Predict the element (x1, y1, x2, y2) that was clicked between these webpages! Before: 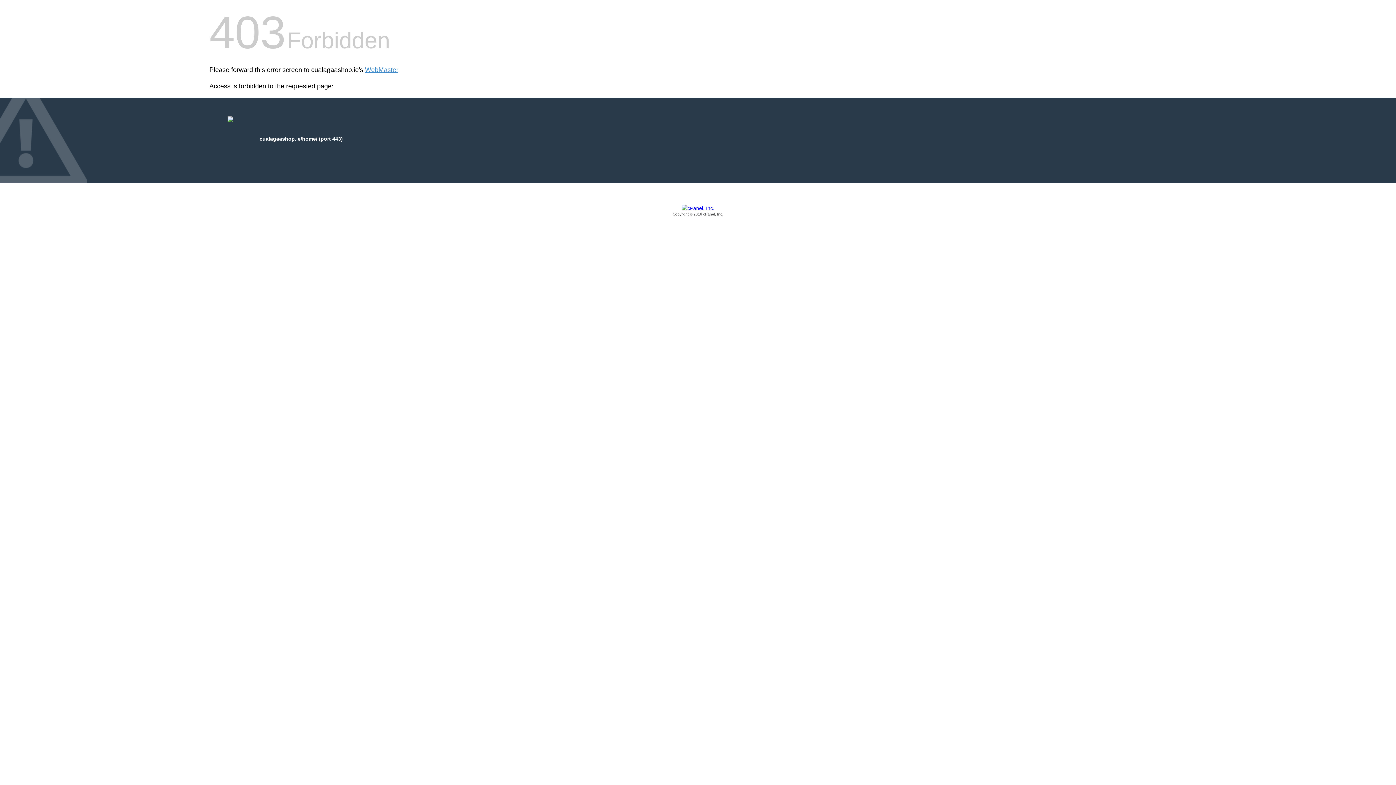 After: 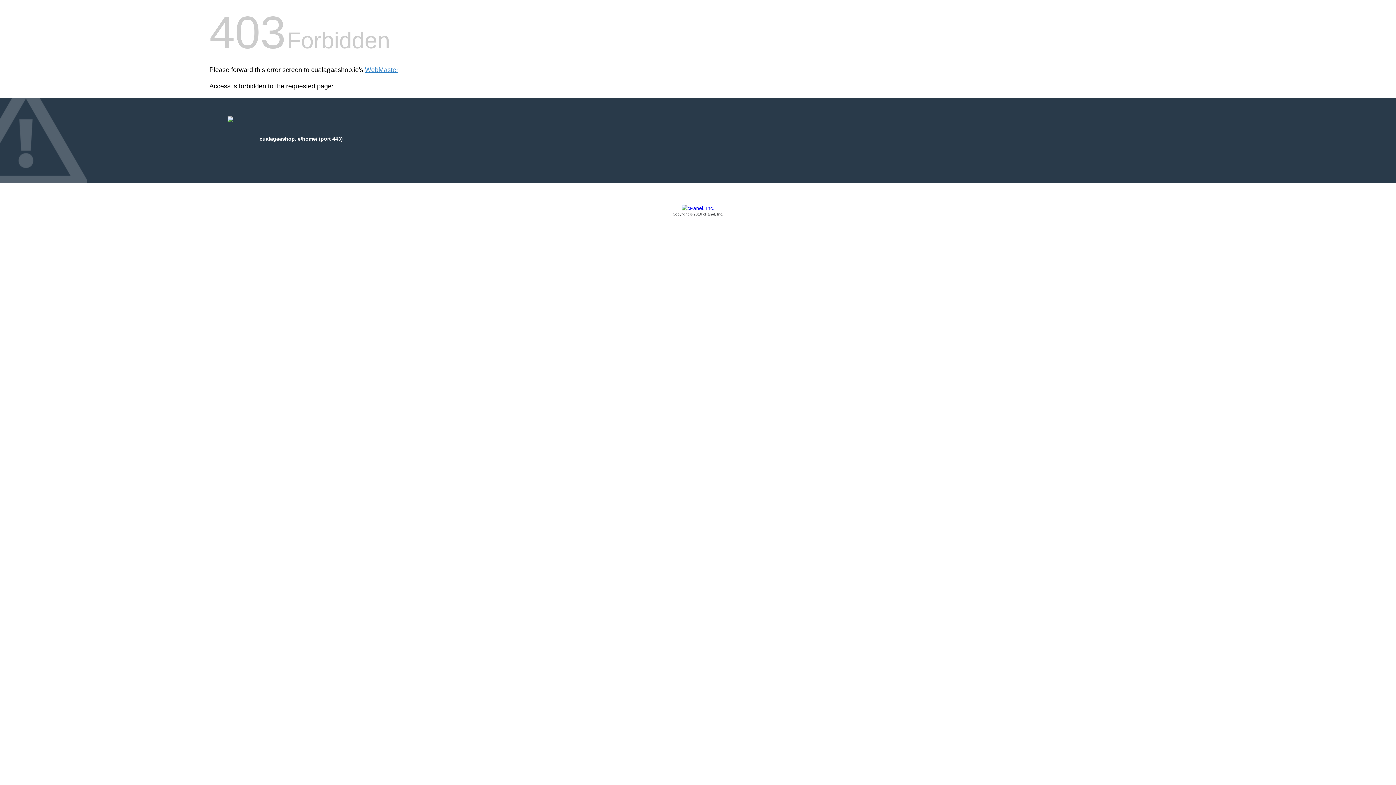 Action: bbox: (209, 205, 1186, 217) label: Copyright © 2016 cPanel, Inc.